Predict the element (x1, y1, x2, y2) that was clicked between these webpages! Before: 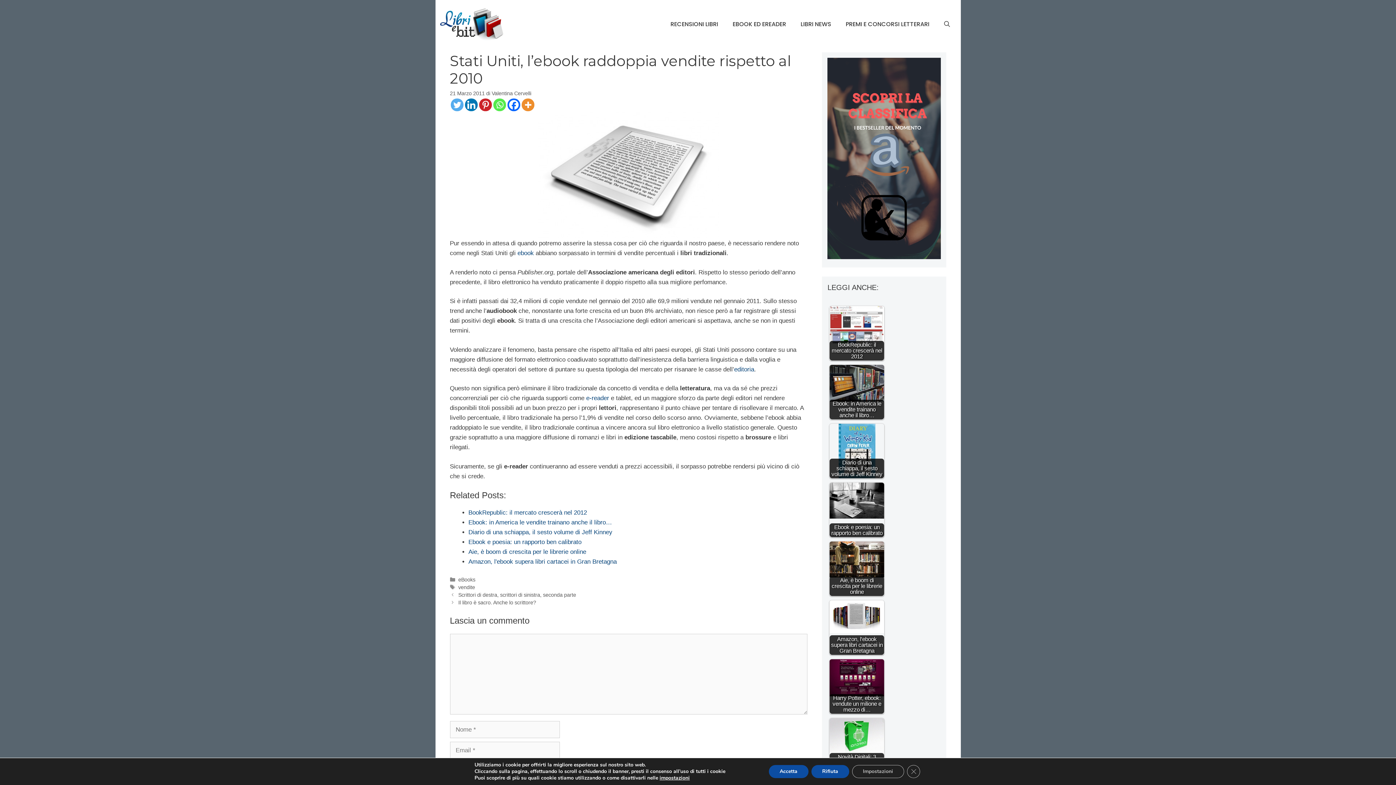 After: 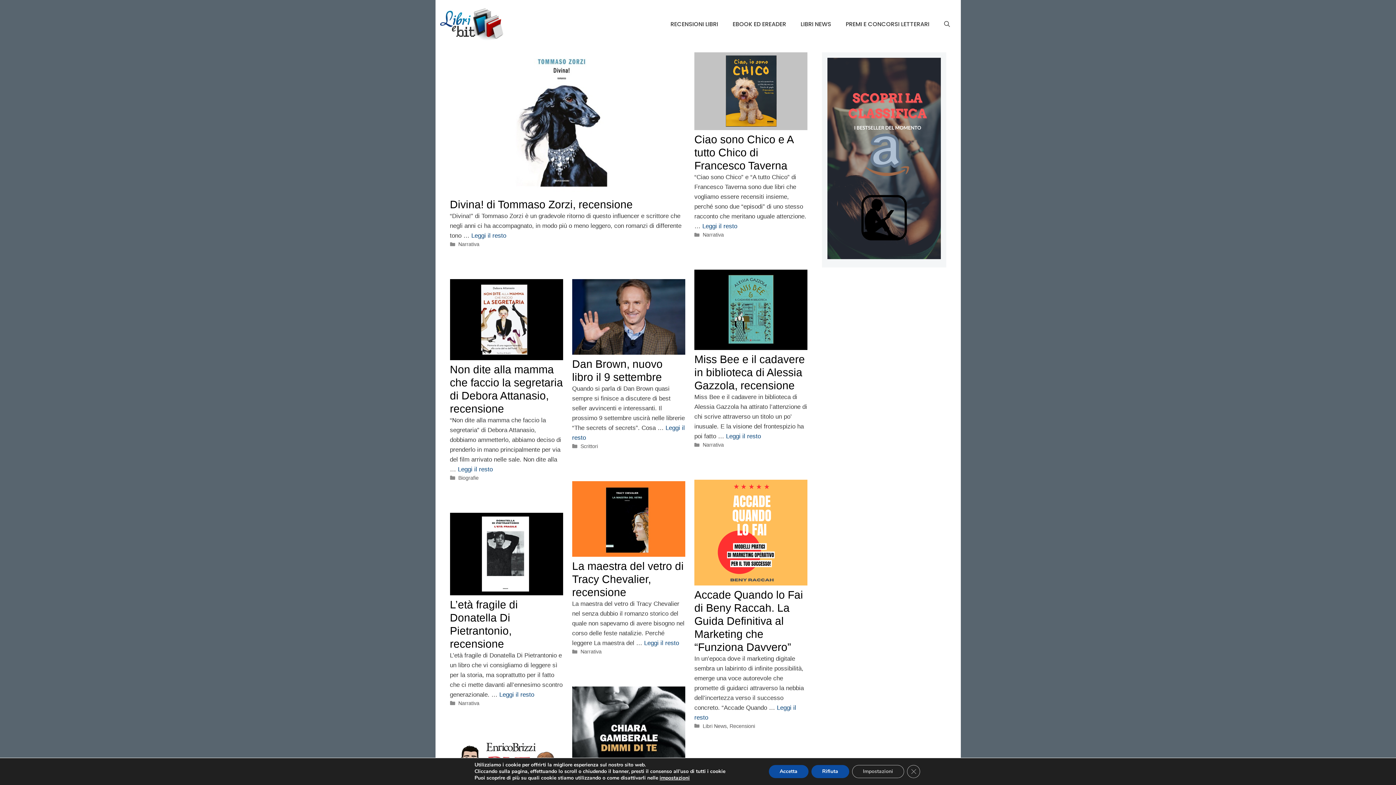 Action: bbox: (439, 20, 504, 27)